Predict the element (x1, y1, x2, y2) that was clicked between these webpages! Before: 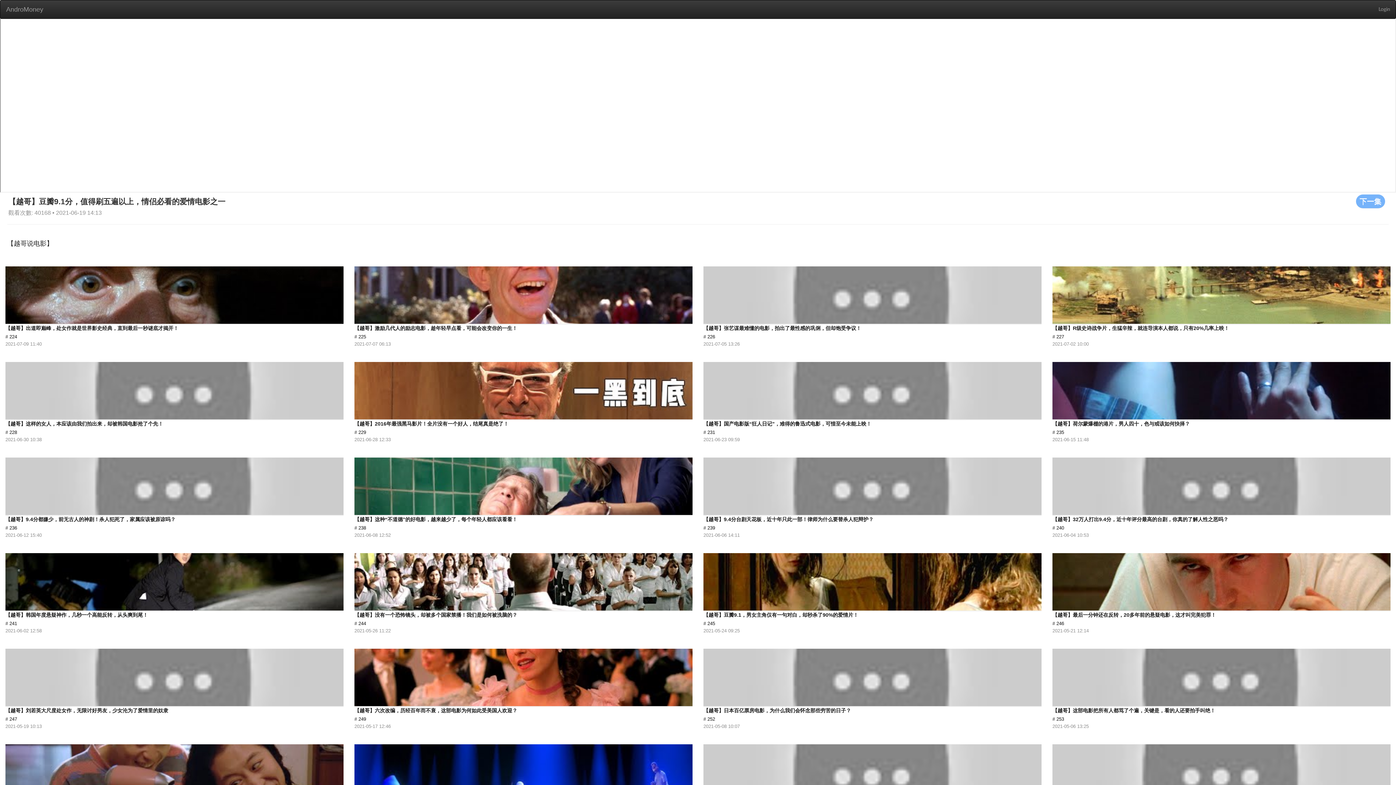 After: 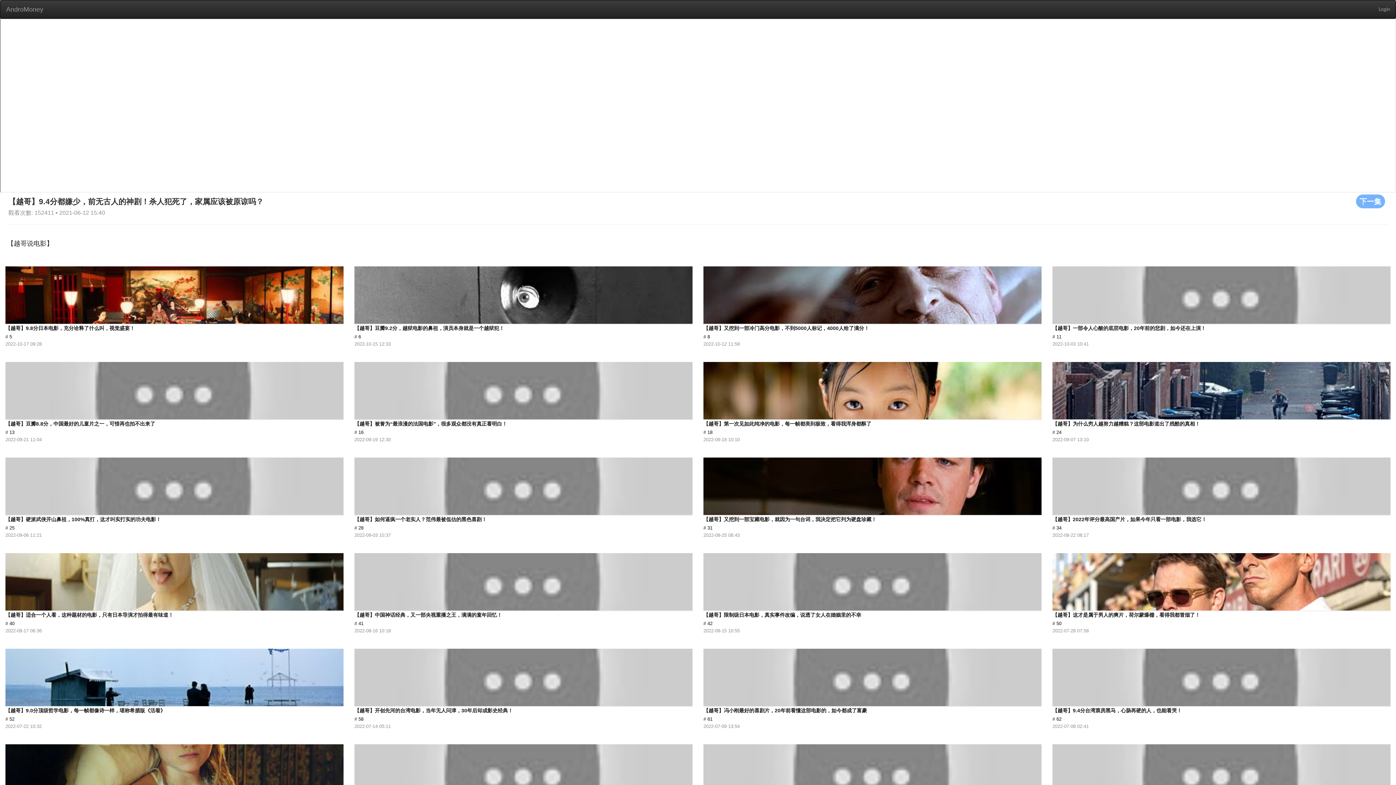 Action: bbox: (5, 451, 344, 538) label: 【越哥】9.4分都嫌少，前无古人的神剧！杀人犯死了，家属应该被原谅吗？
# 236
2021-06-12 15:40